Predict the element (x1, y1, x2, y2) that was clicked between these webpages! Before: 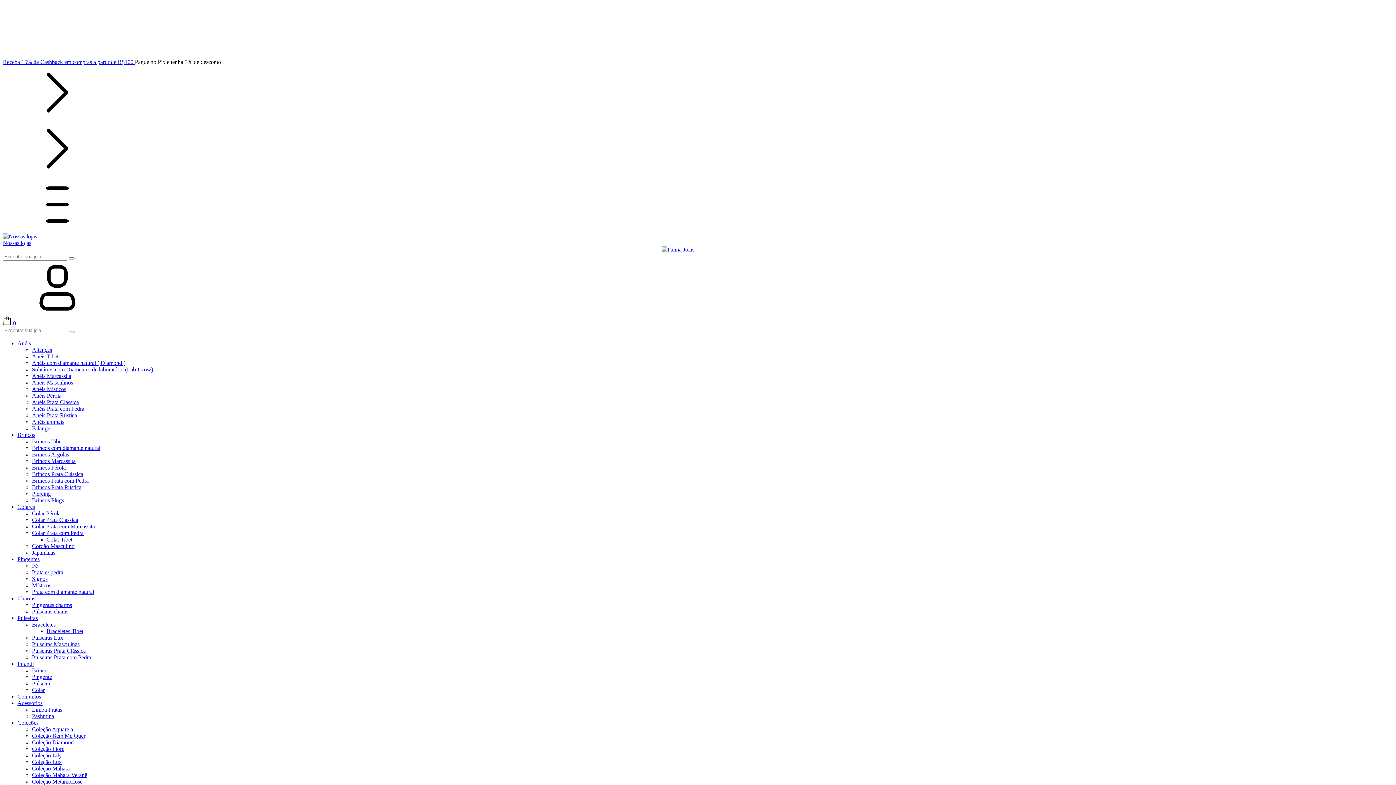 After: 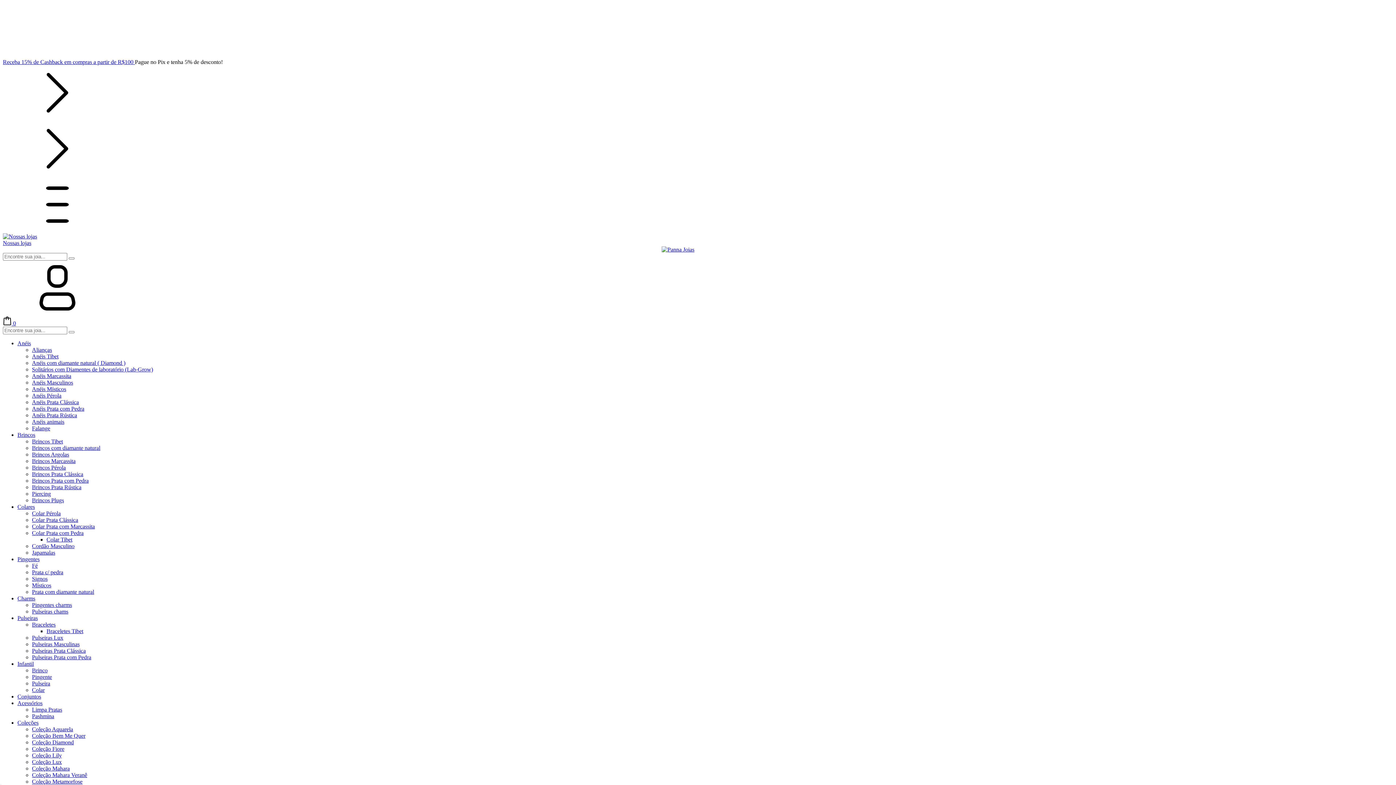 Action: label: Anéis Prata Clássica bbox: (32, 399, 78, 405)